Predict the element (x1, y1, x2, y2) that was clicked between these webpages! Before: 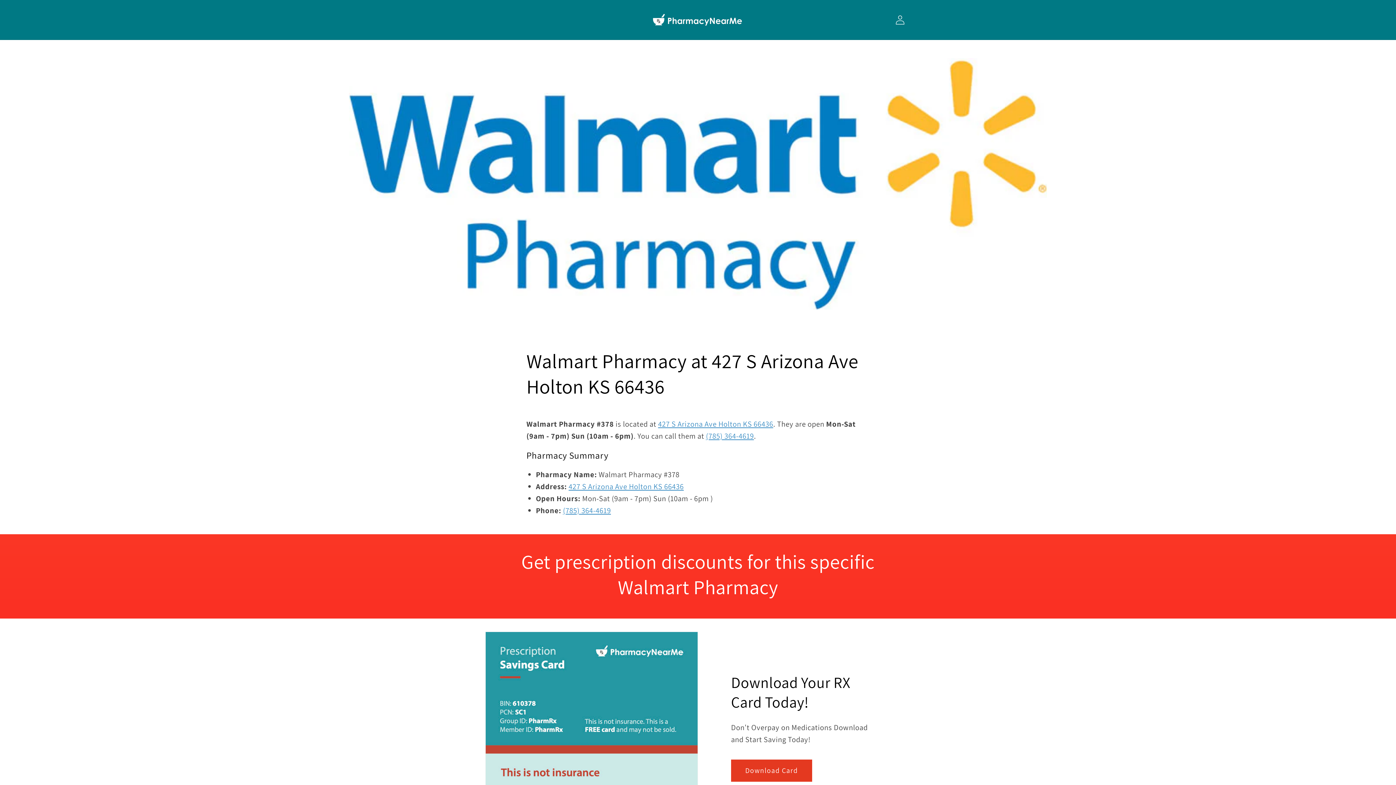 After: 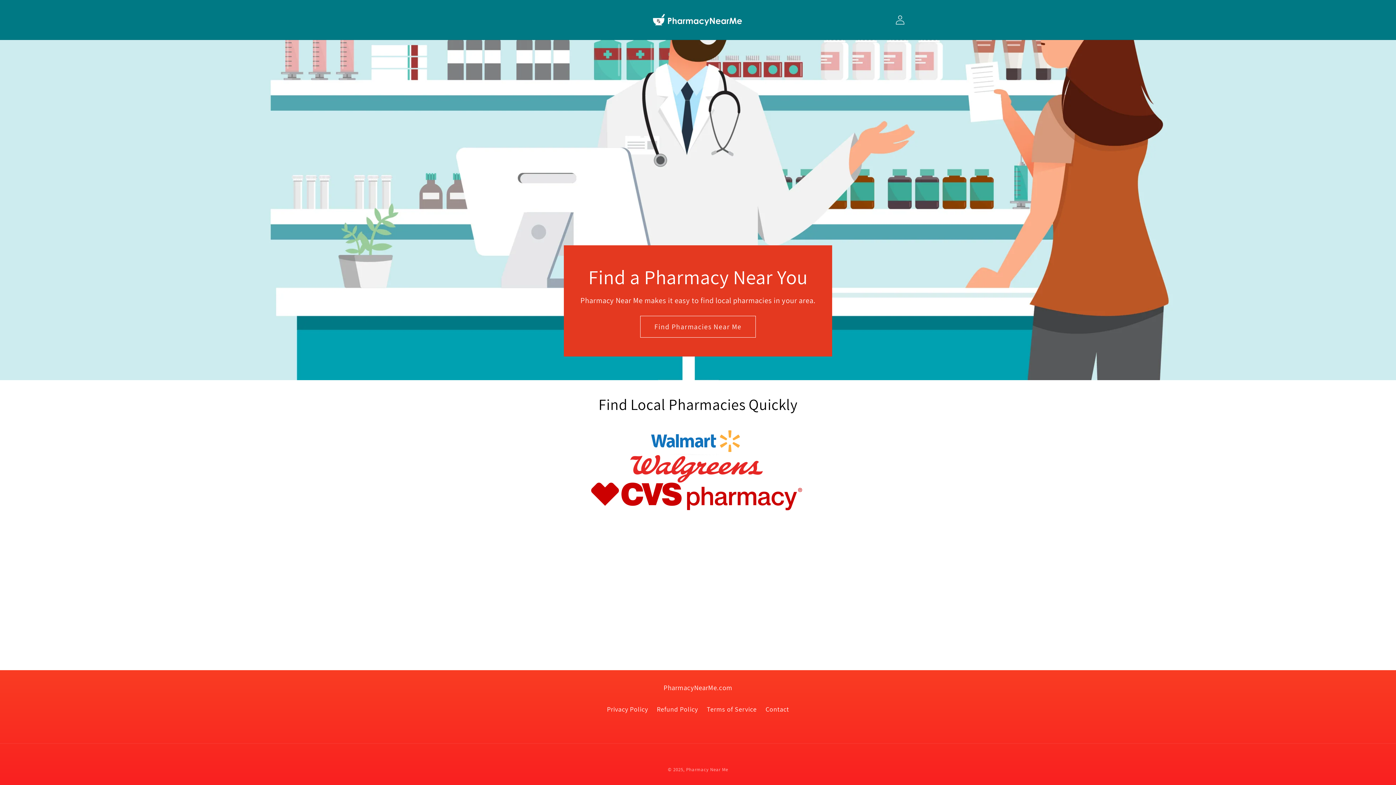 Action: label: (785) 364-4619 bbox: (563, 505, 611, 515)